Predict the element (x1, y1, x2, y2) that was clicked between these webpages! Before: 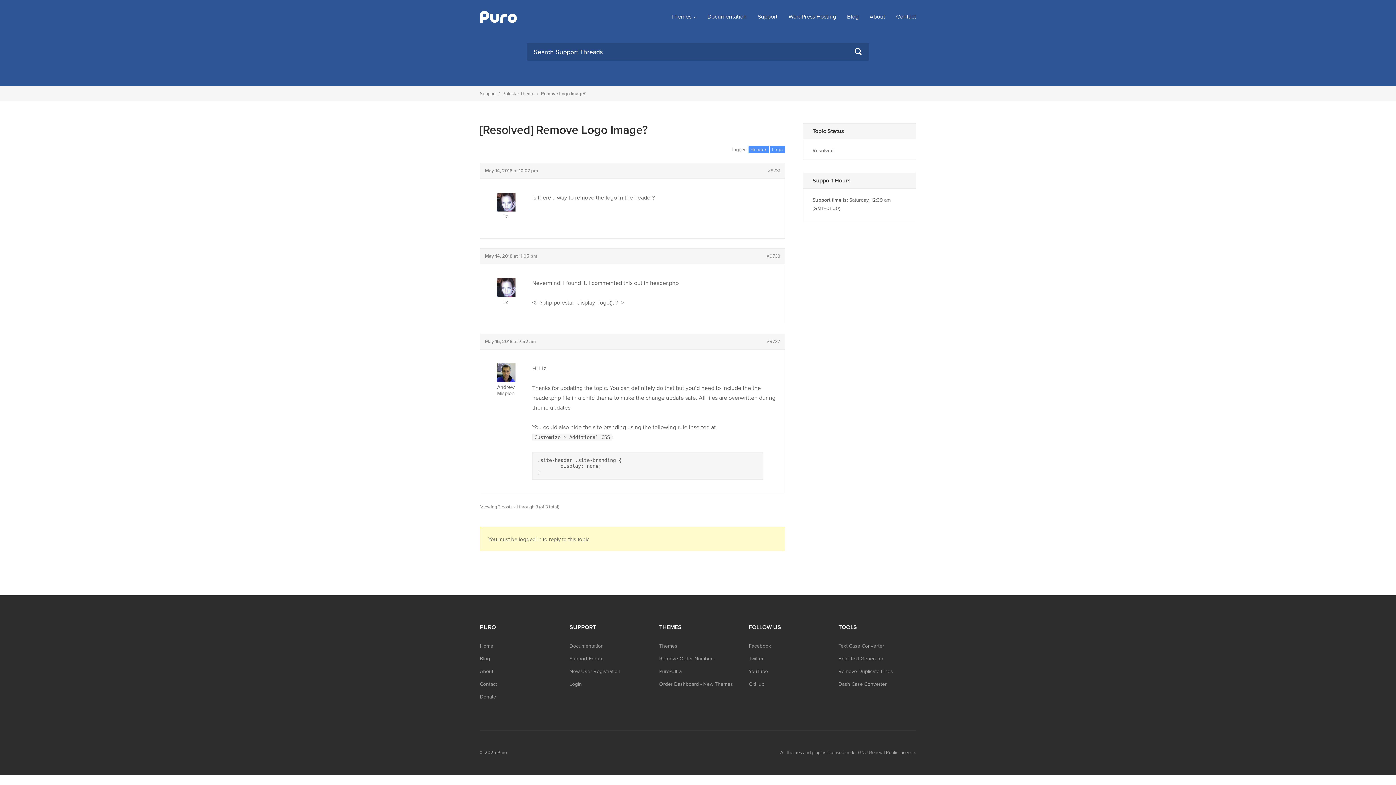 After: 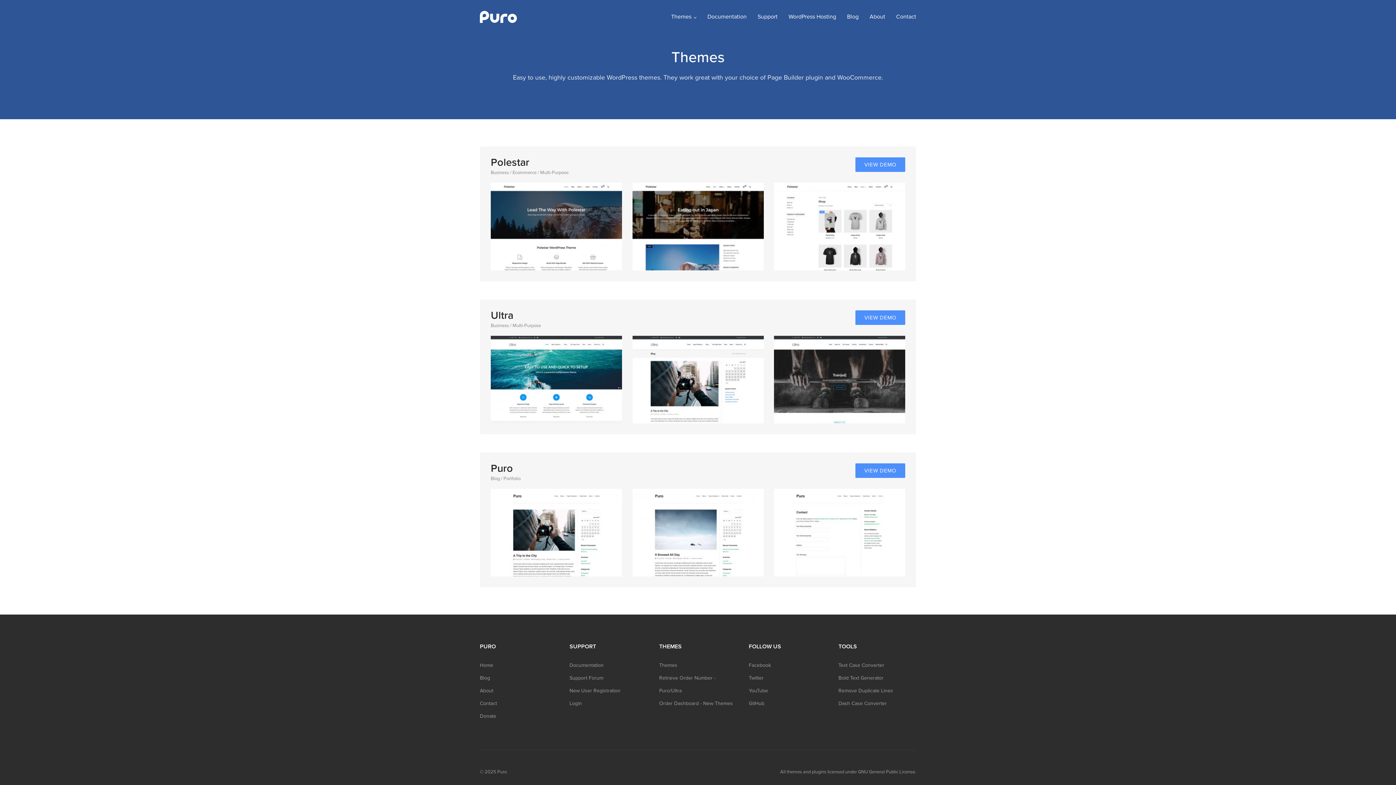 Action: label: Themes bbox: (659, 643, 677, 649)